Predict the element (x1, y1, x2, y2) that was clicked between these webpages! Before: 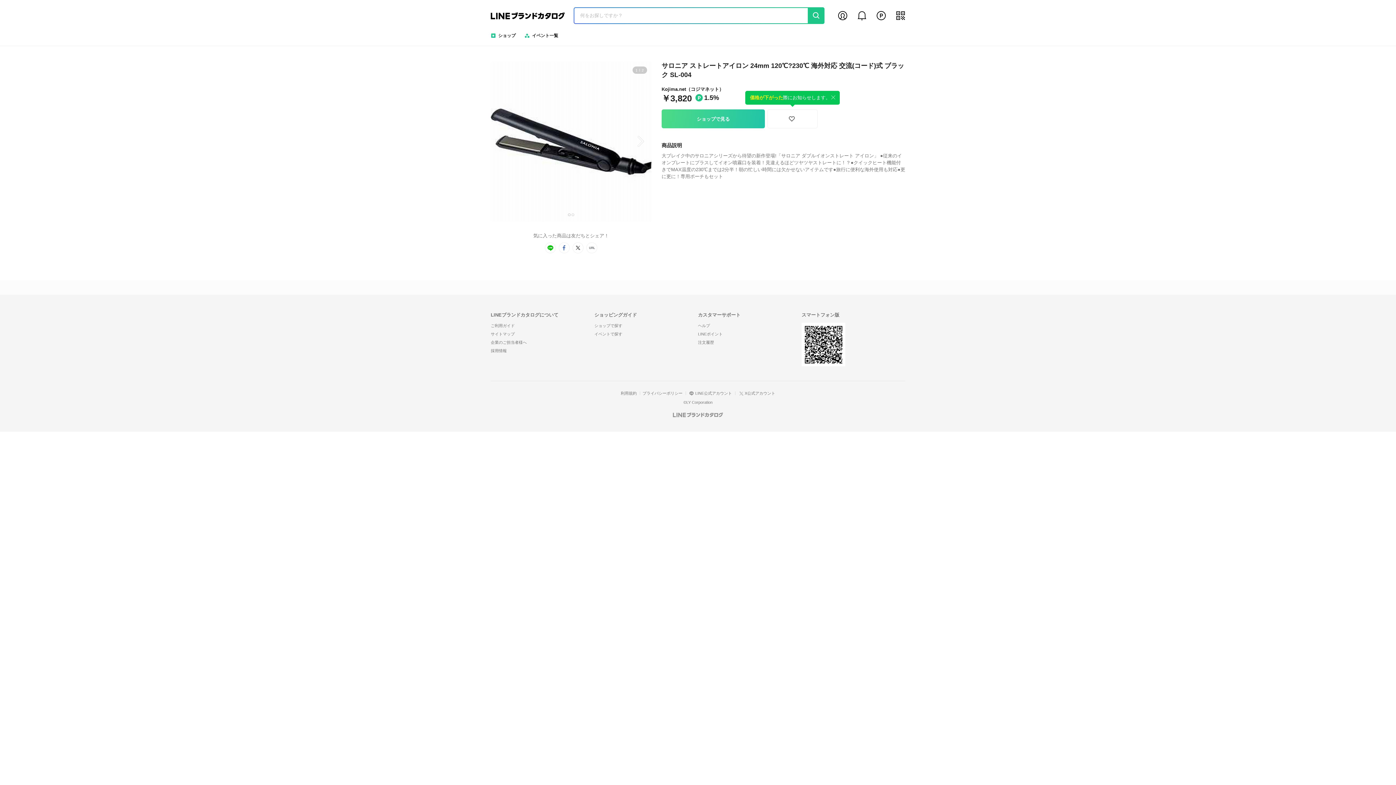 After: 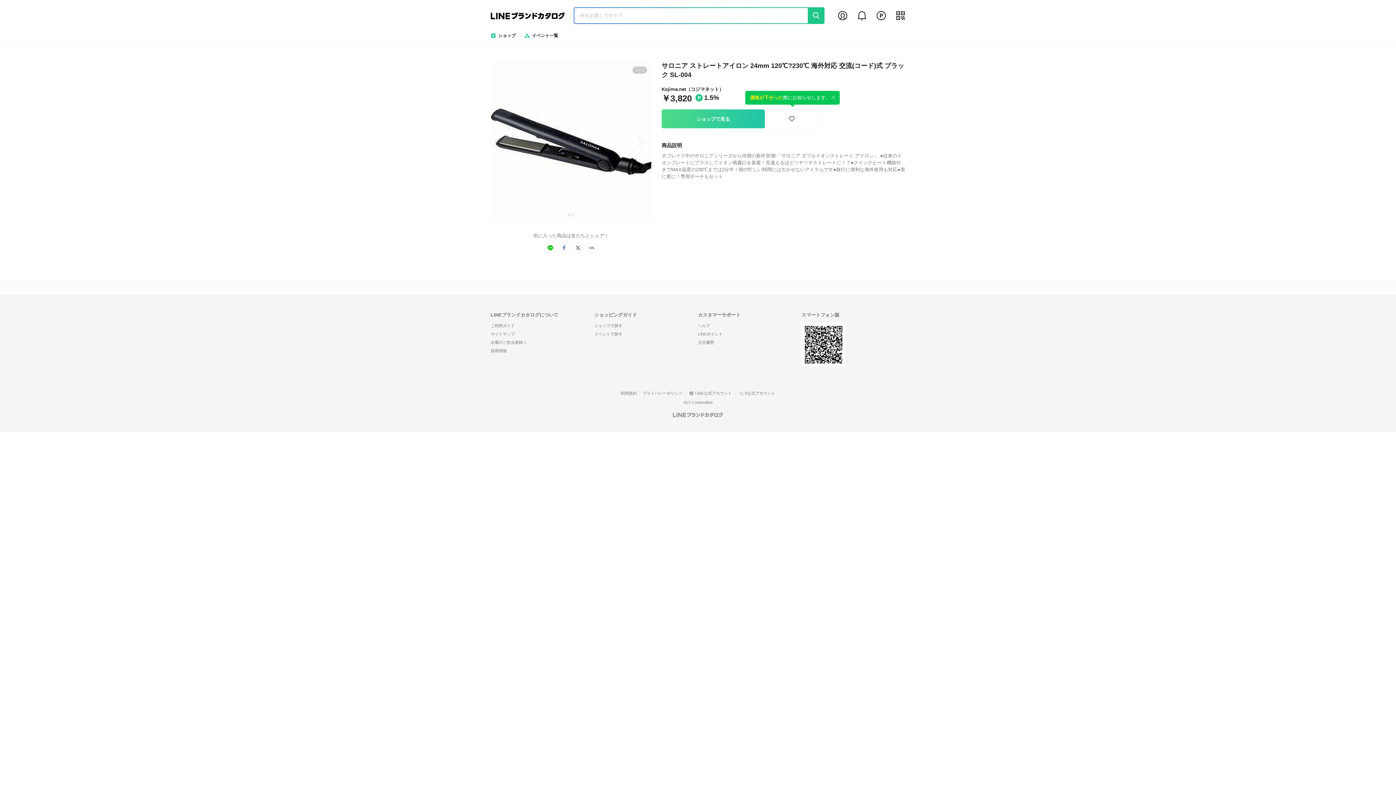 Action: bbox: (586, 242, 597, 253) label: url